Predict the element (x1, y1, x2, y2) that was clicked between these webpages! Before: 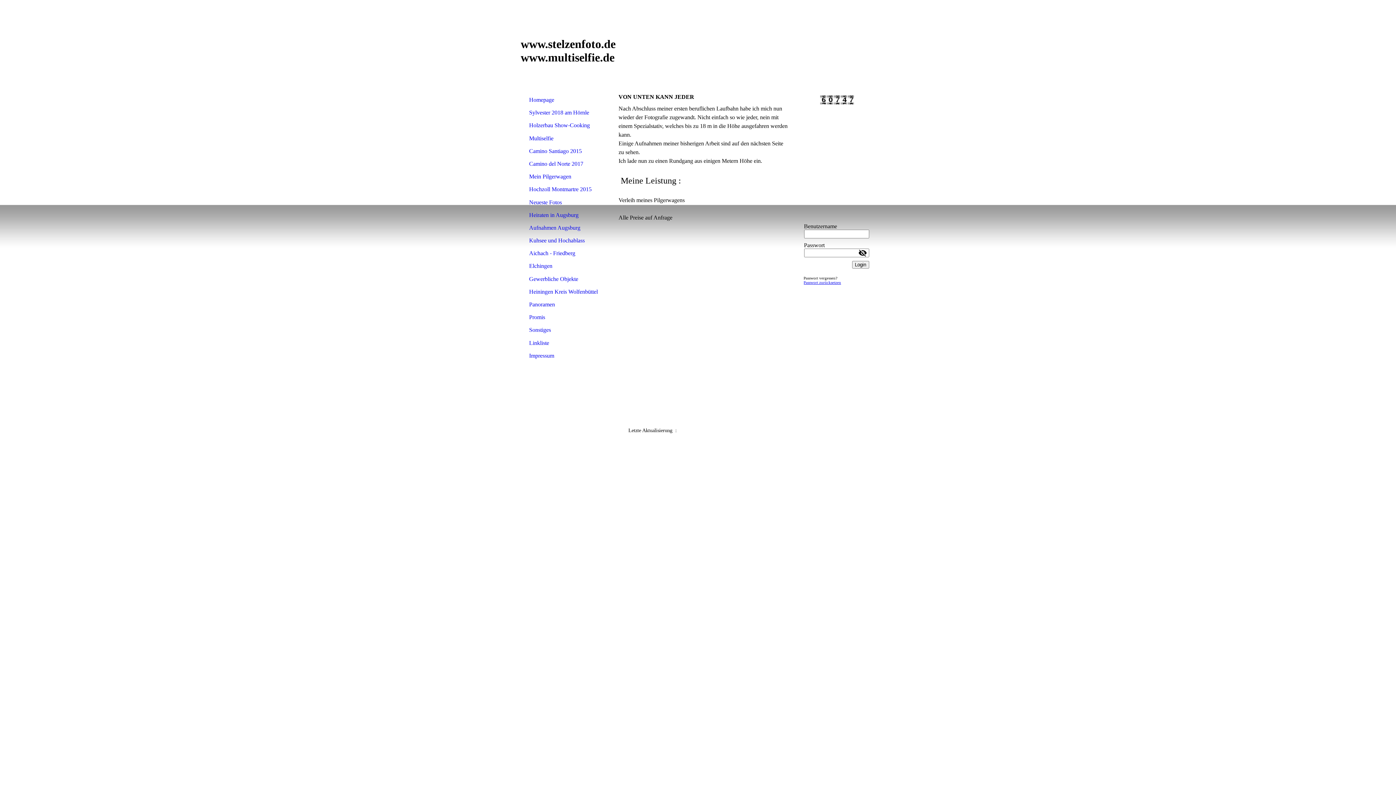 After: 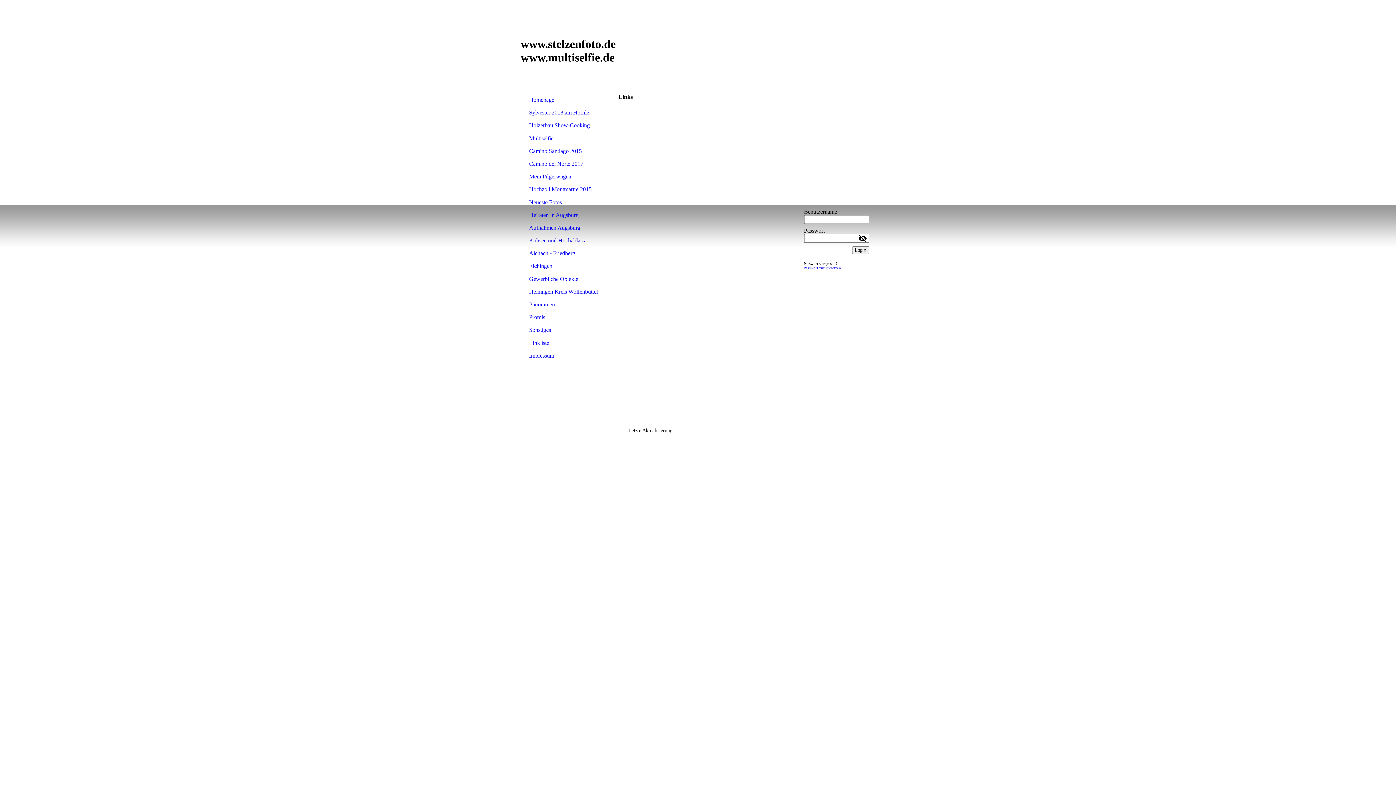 Action: bbox: (522, 336, 598, 349) label: Linkliste